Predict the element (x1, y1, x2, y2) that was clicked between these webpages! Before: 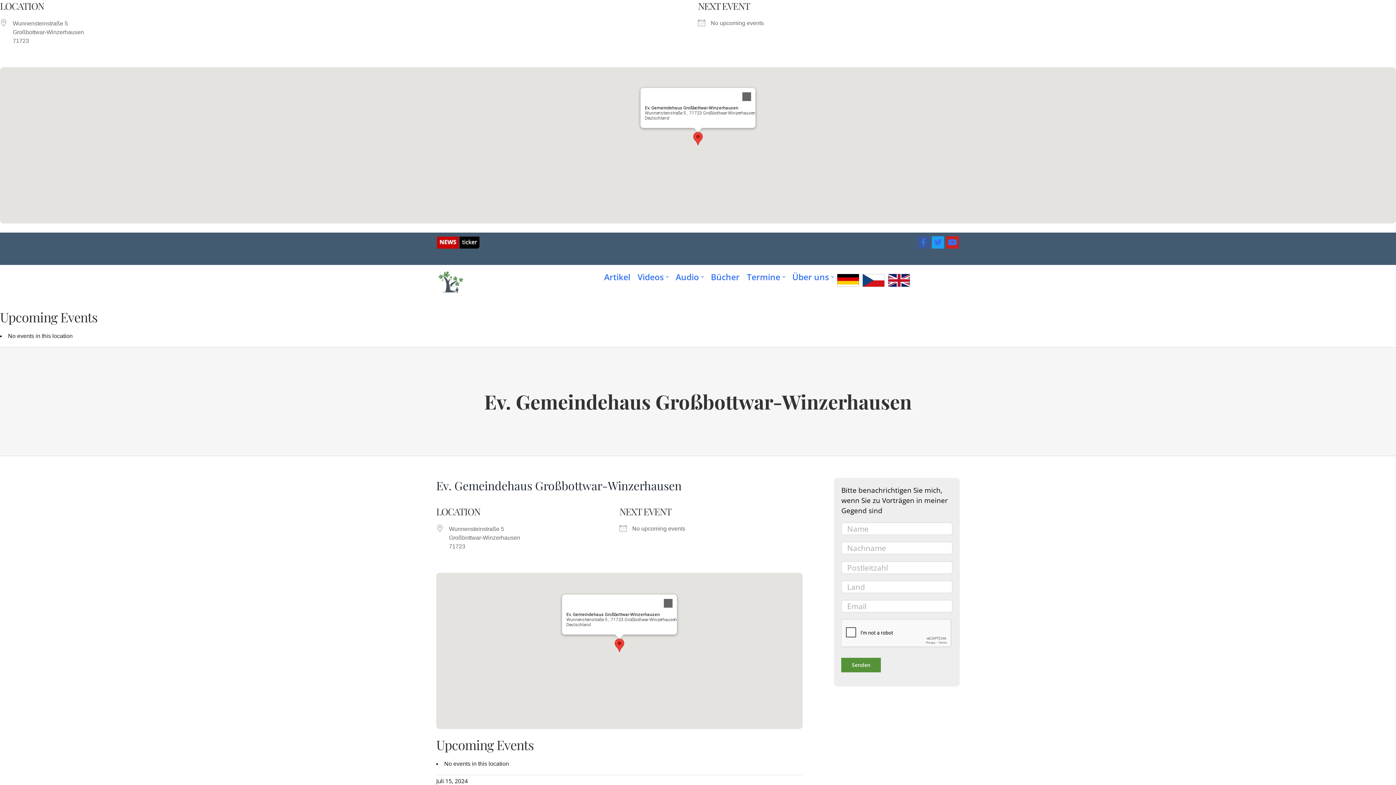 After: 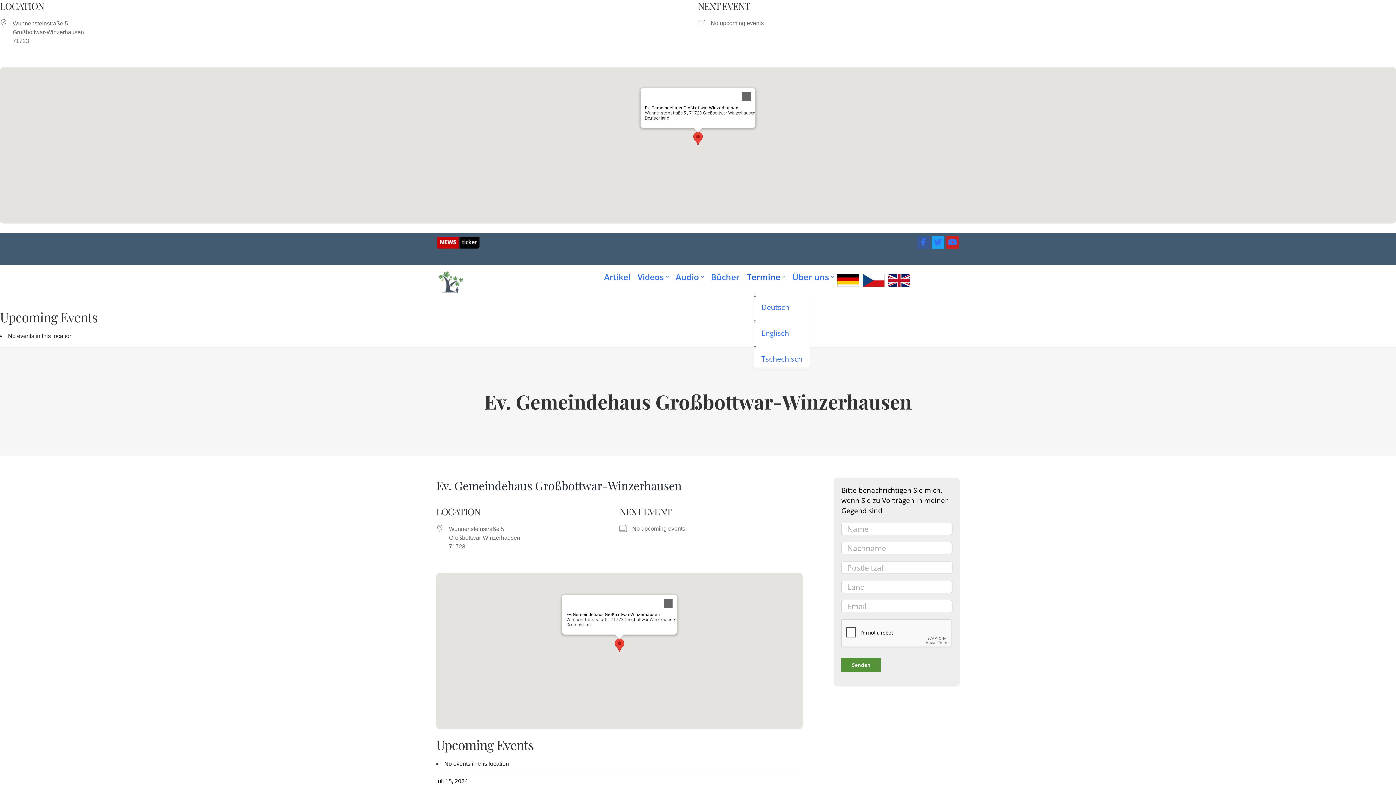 Action: bbox: (743, 265, 788, 288) label: Termine